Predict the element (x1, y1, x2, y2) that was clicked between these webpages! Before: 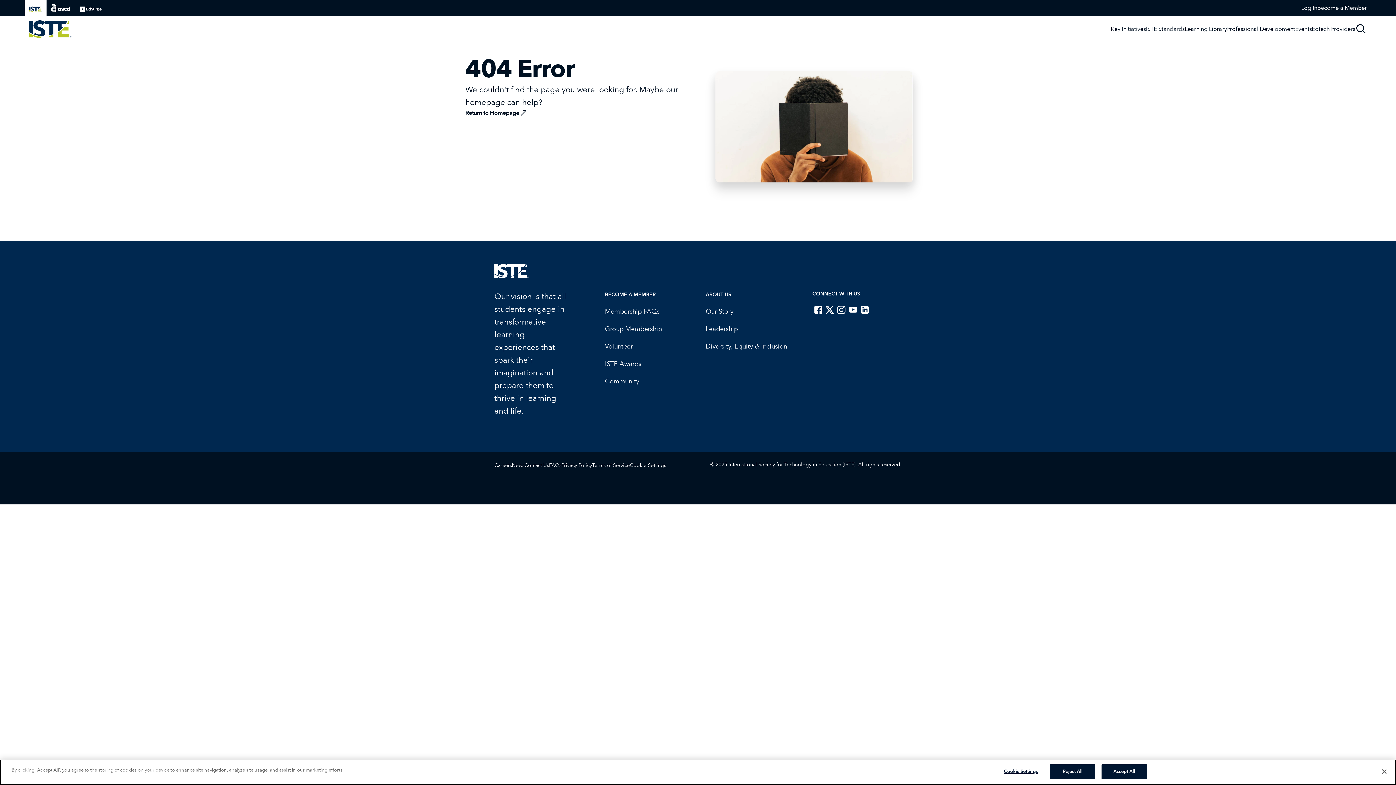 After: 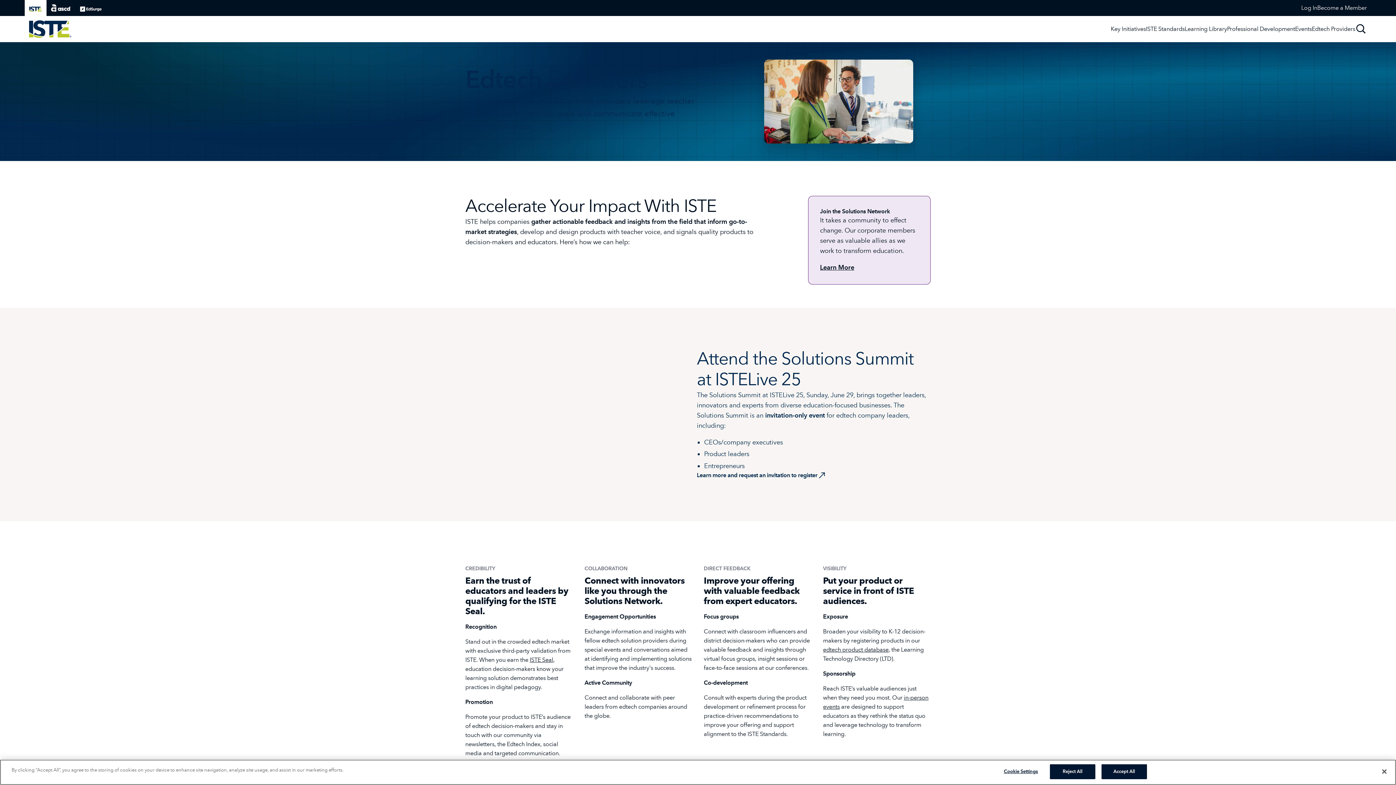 Action: bbox: (1312, 25, 1355, 32) label: Edtech Providers